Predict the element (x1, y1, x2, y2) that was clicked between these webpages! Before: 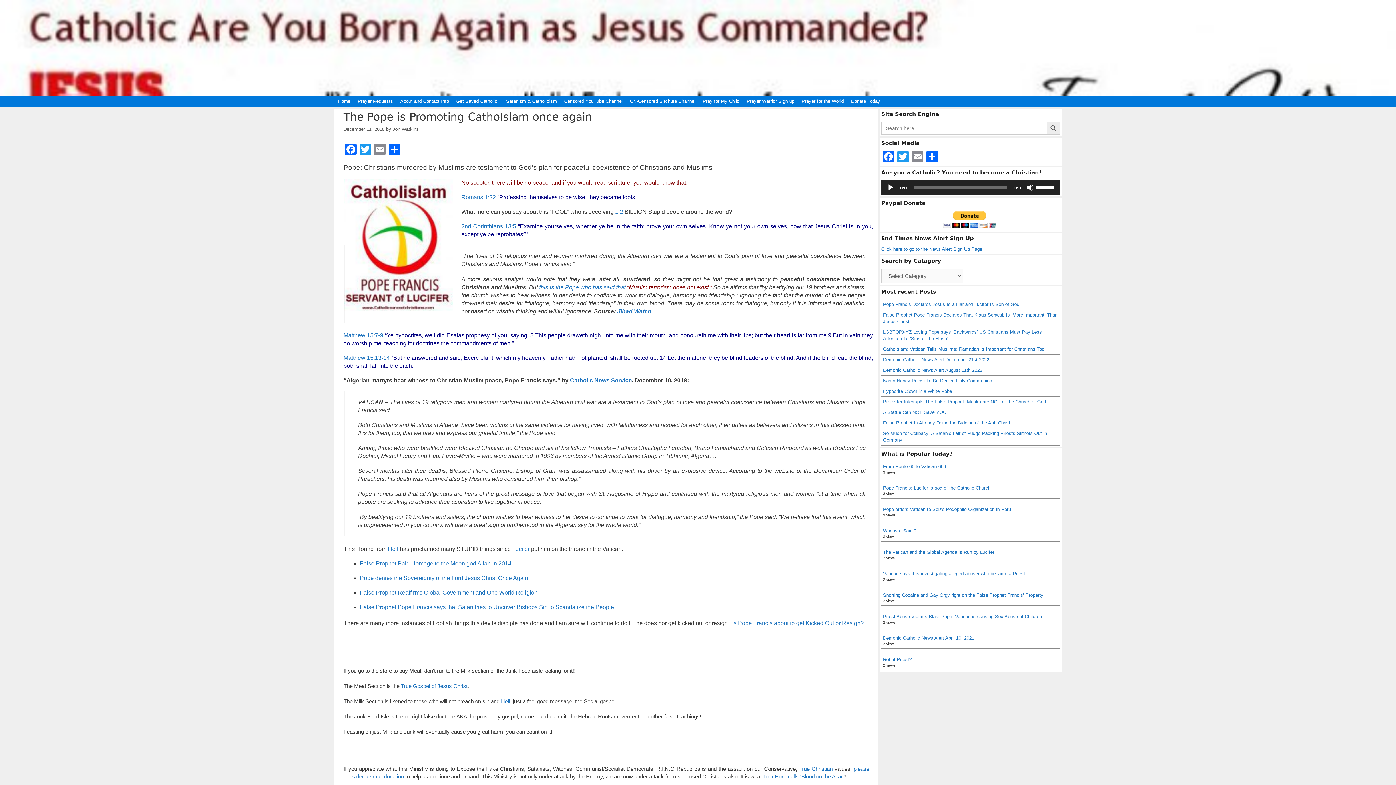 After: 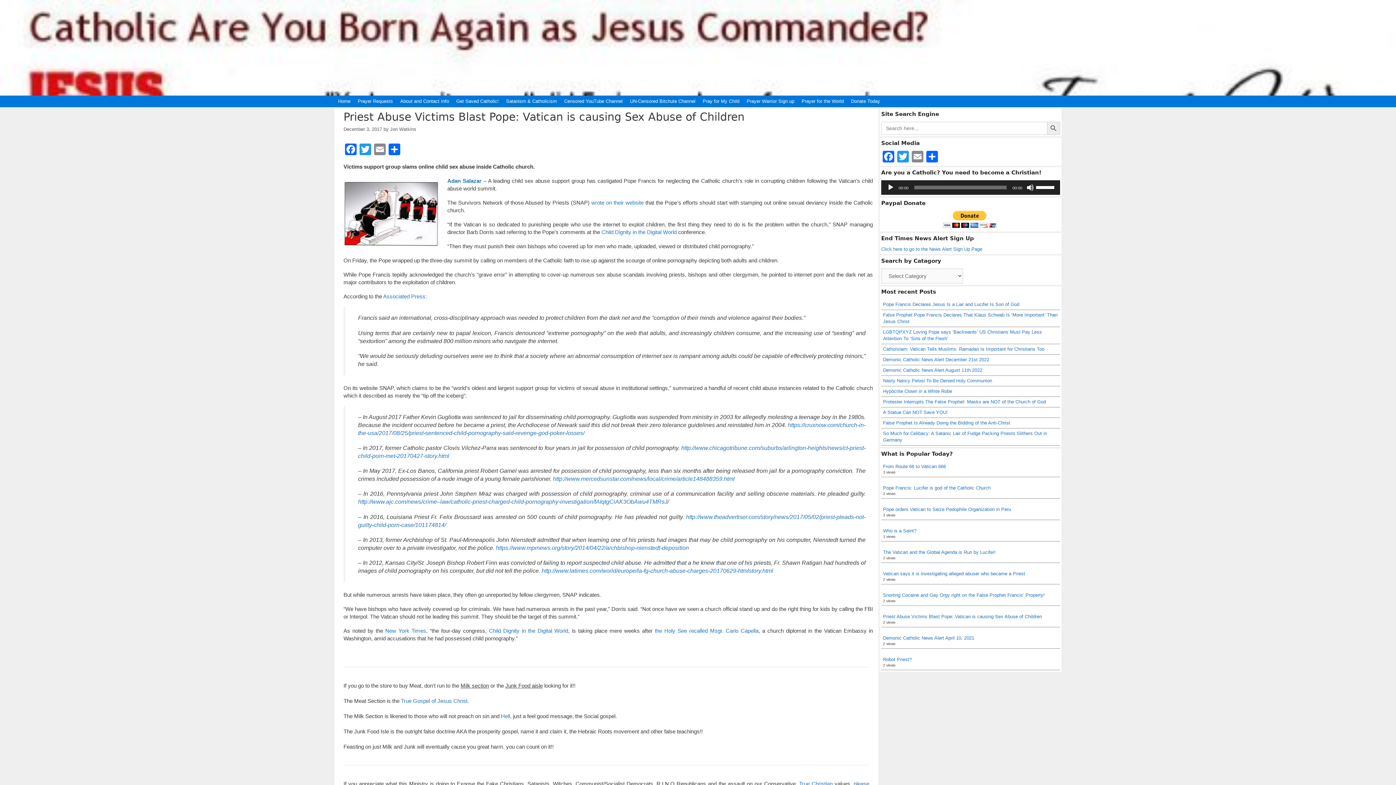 Action: bbox: (883, 614, 1042, 619) label: Priest Abuse Victims Blast Pope: Vatican is causing Sex Abuse of Children